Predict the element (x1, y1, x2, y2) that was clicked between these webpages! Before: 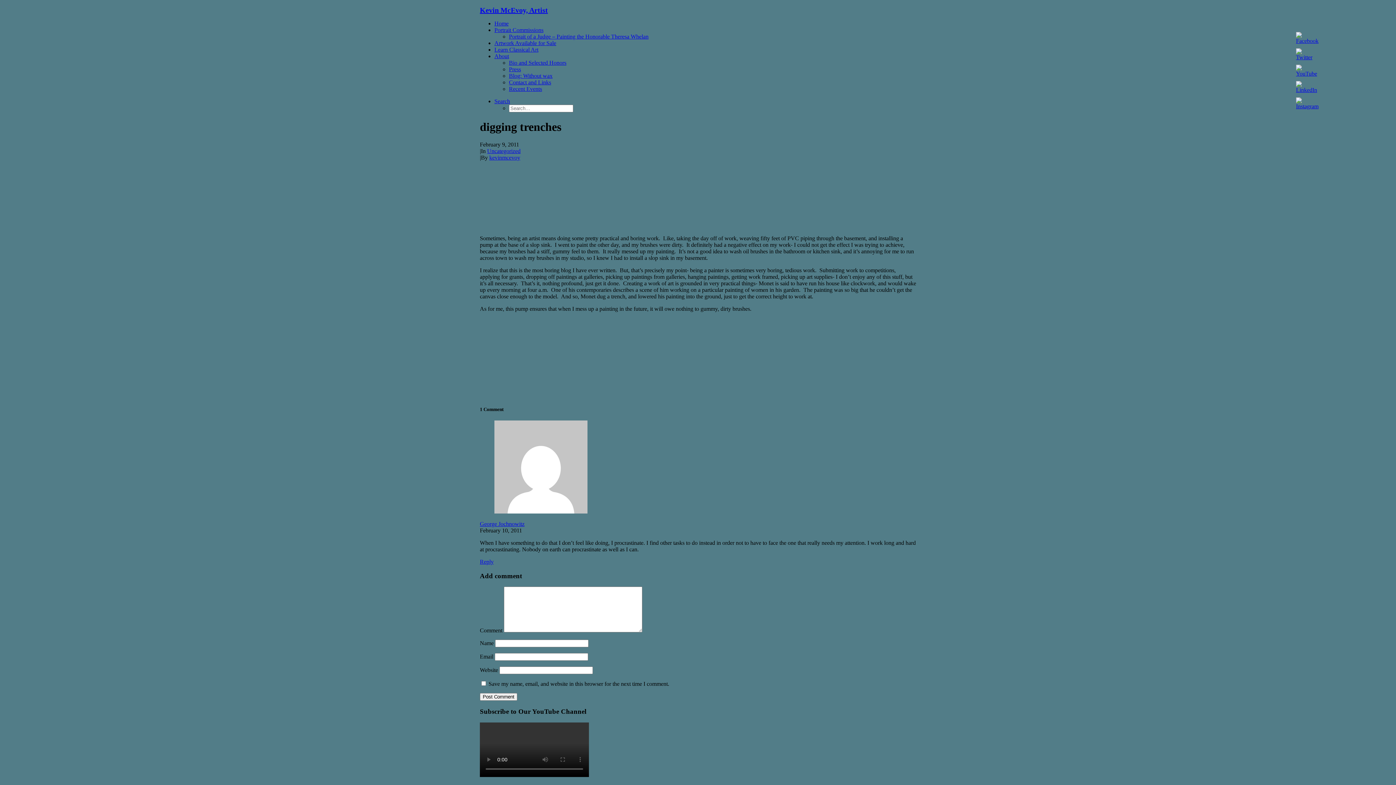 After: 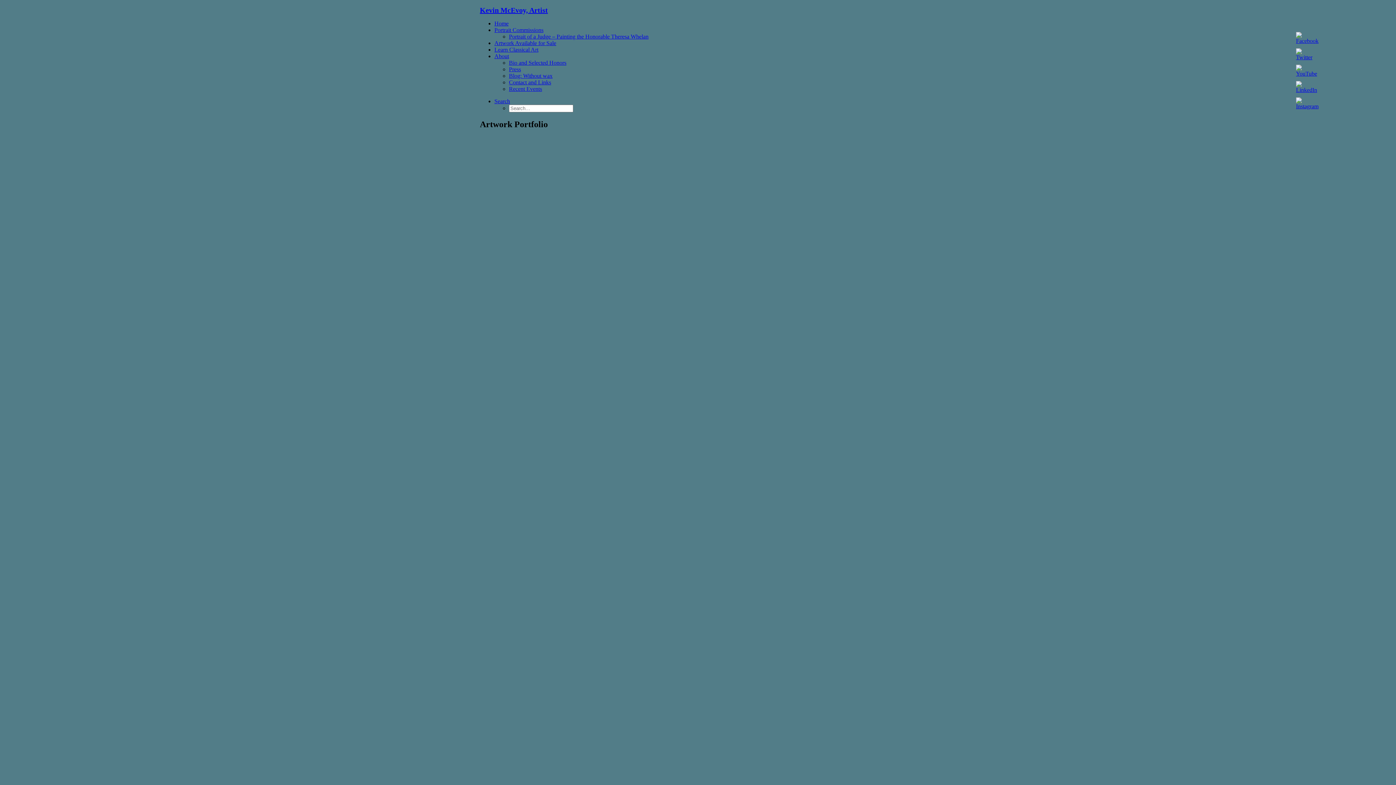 Action: label: Home bbox: (494, 20, 508, 26)